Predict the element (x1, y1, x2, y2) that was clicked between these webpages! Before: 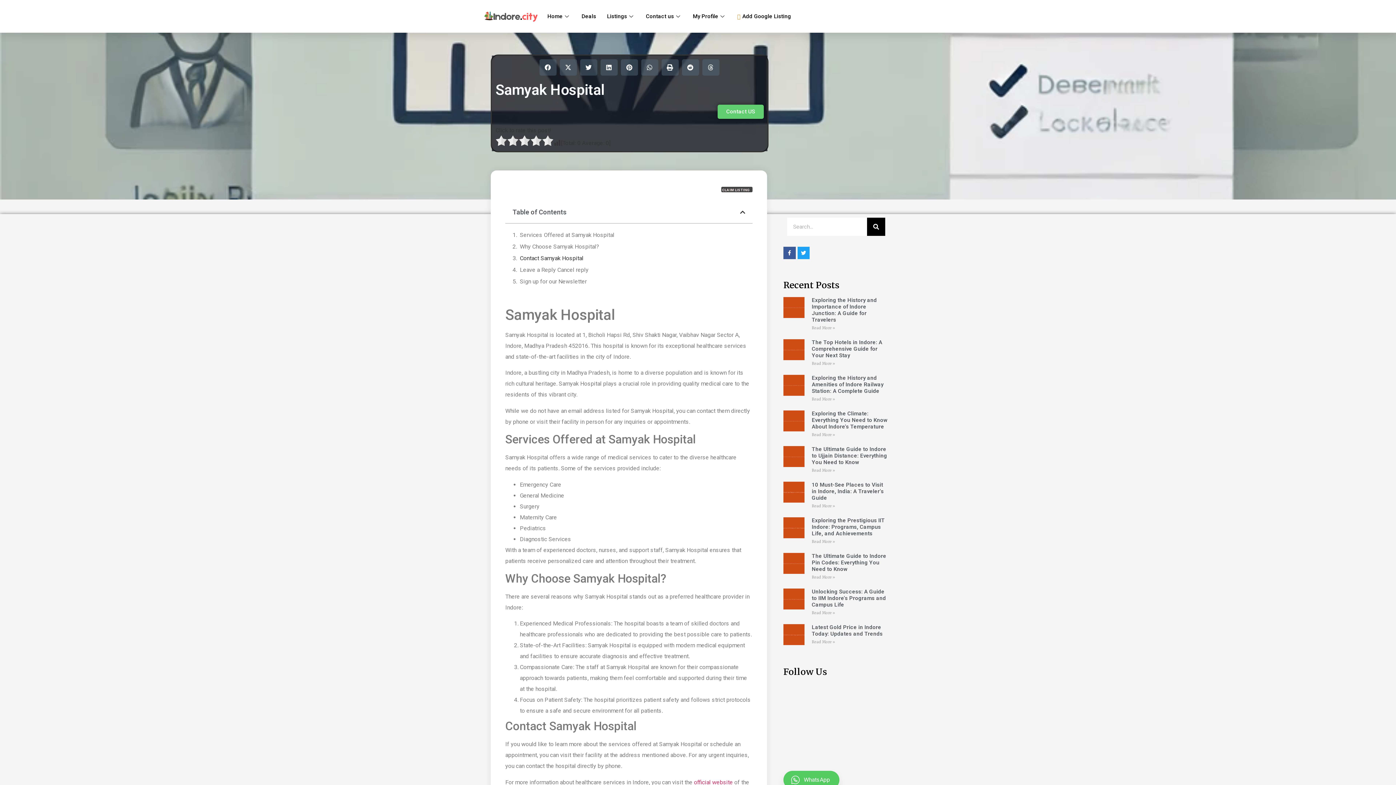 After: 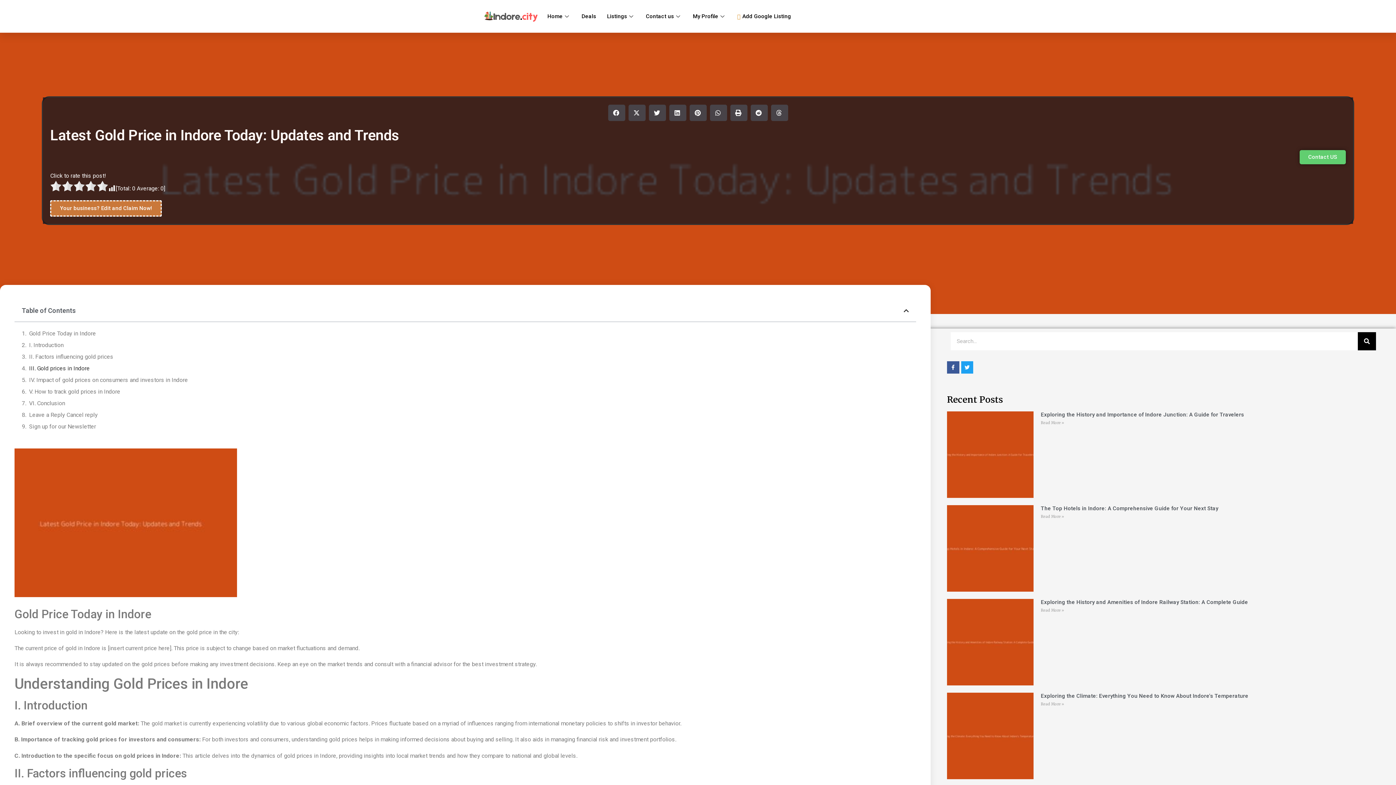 Action: label: Read more about Latest Gold Price in Indore Today: Updates and Trends bbox: (811, 639, 835, 644)